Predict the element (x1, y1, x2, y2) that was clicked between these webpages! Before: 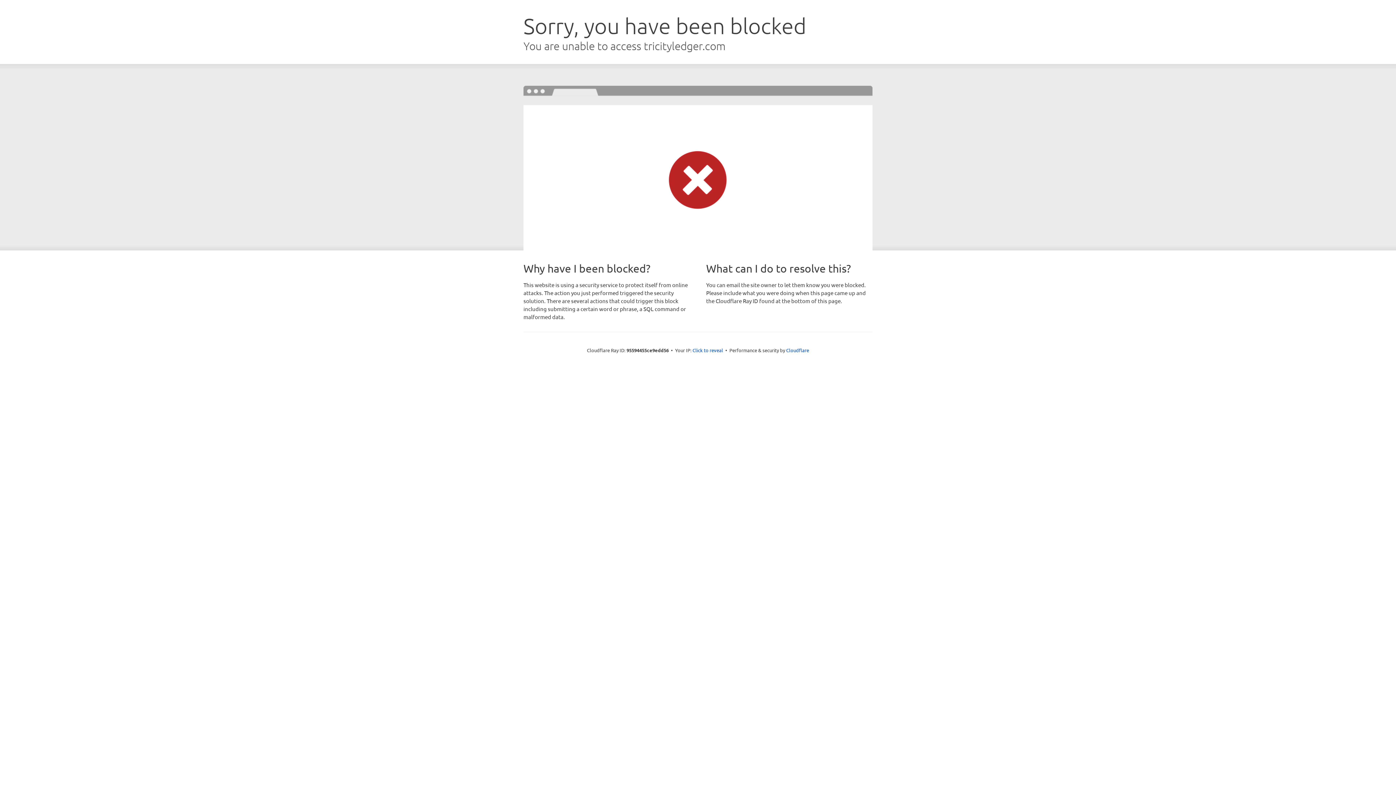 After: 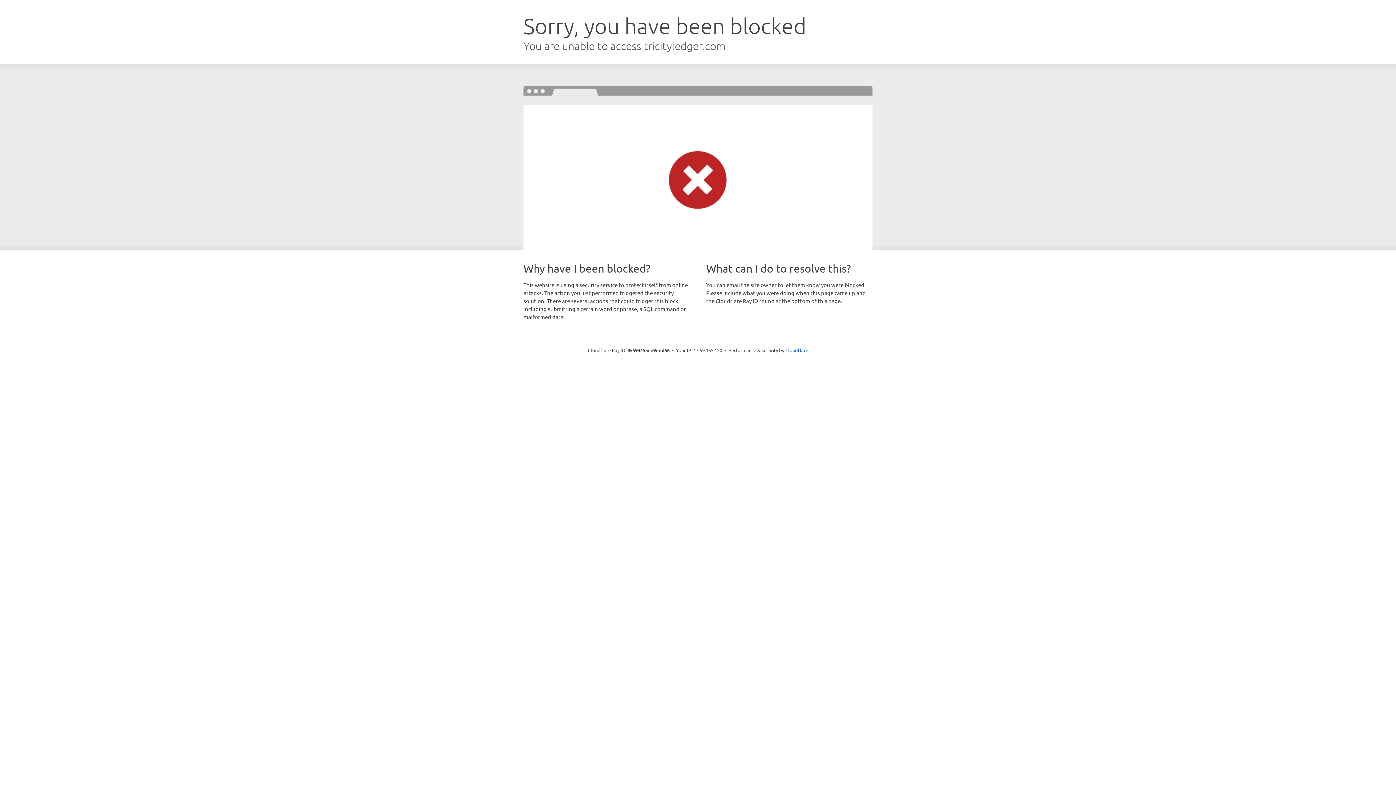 Action: bbox: (692, 346, 723, 353) label: Click to reveal